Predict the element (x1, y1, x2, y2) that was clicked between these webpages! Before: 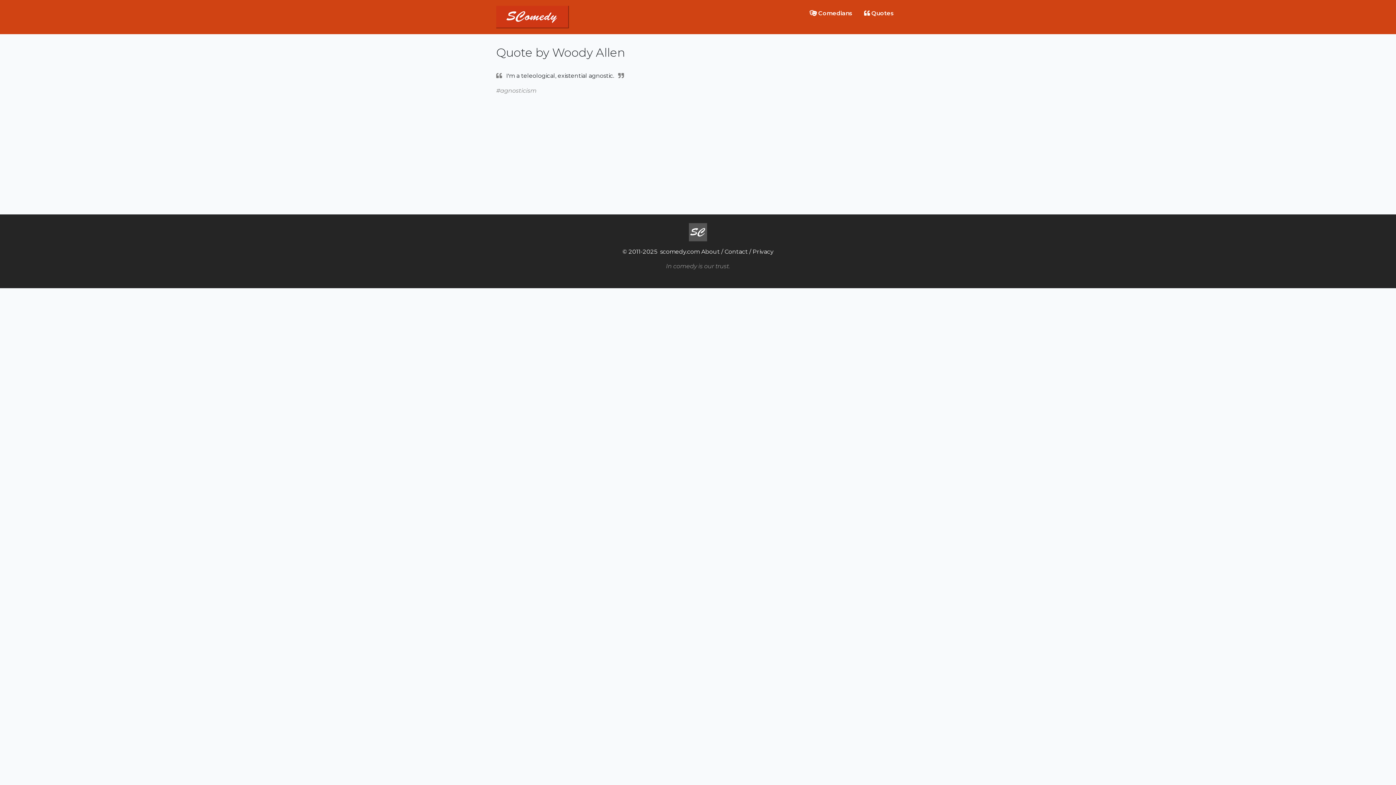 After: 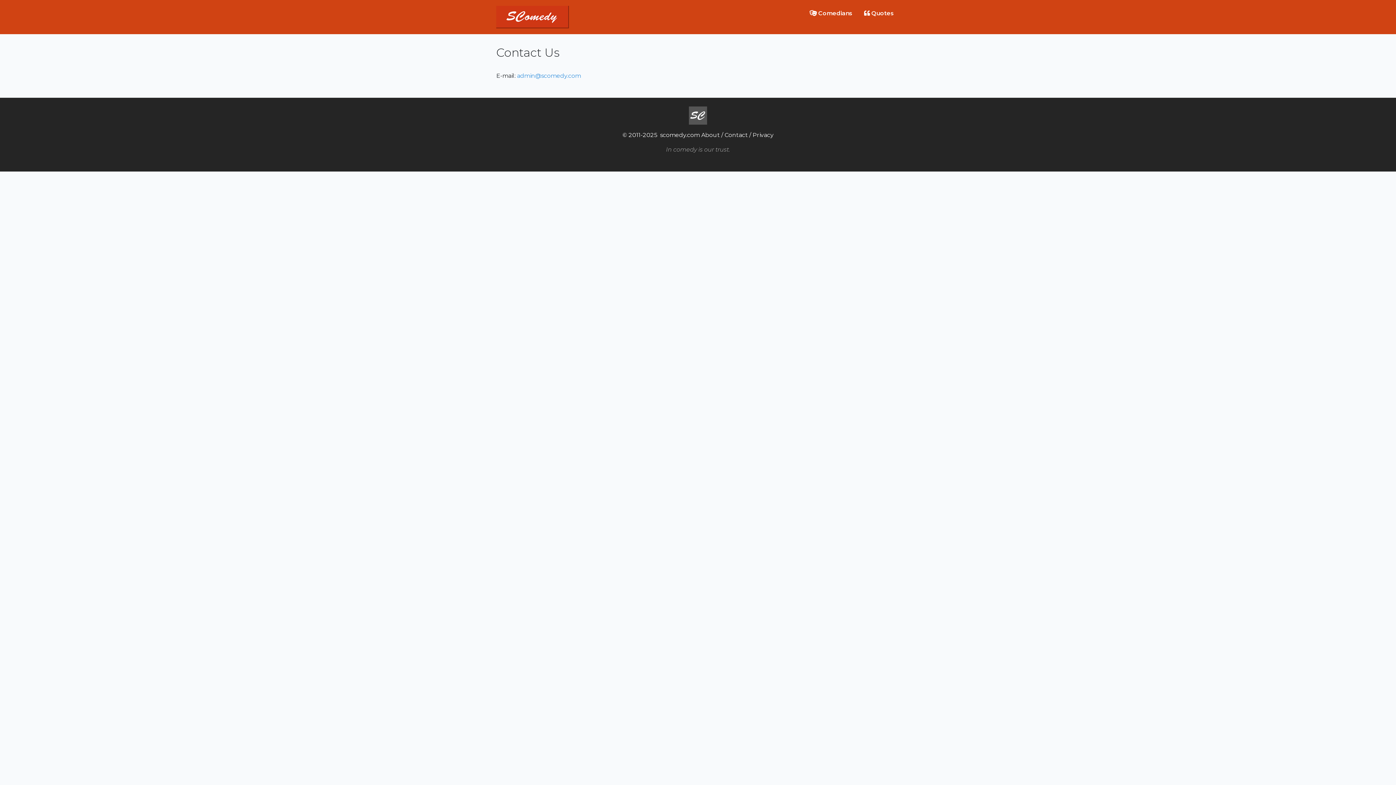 Action: label: Contact bbox: (724, 248, 748, 255)